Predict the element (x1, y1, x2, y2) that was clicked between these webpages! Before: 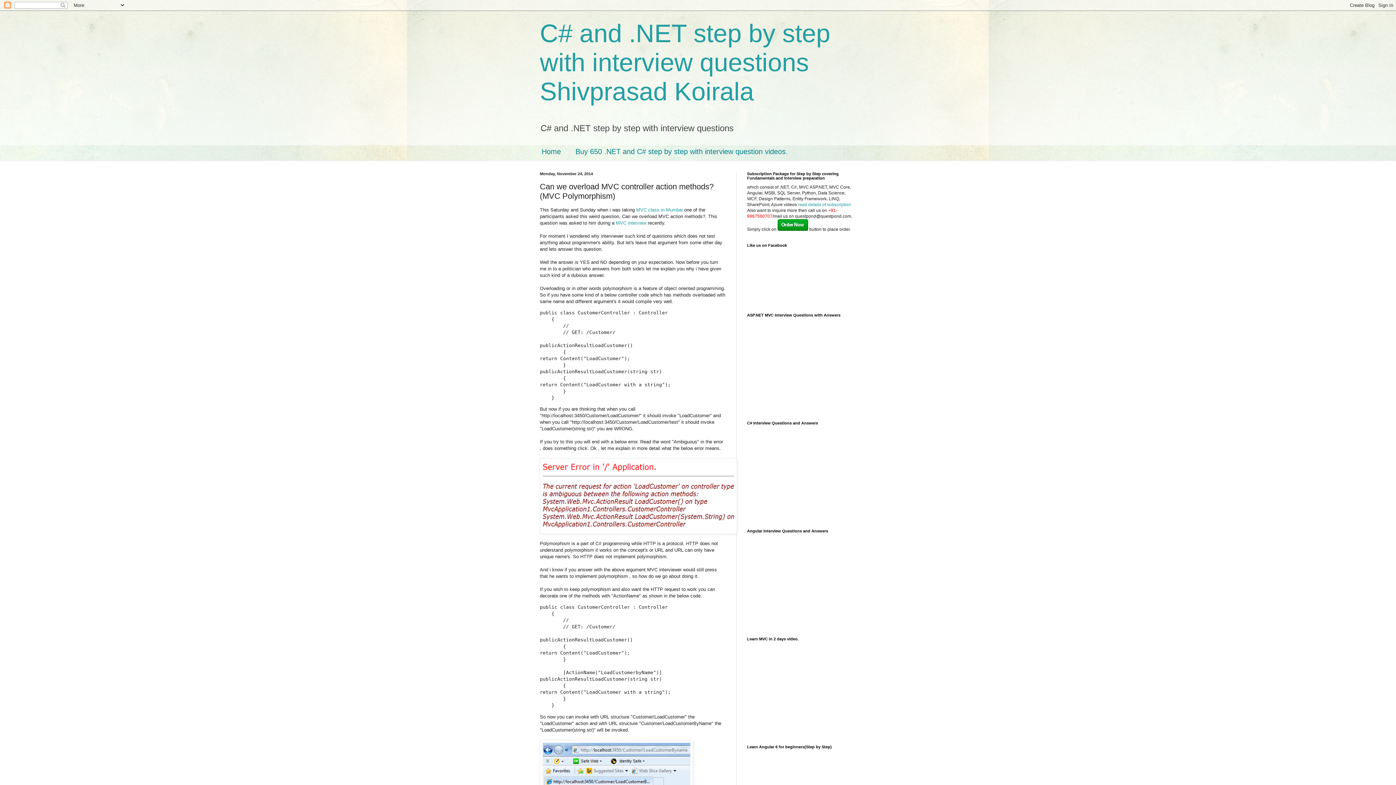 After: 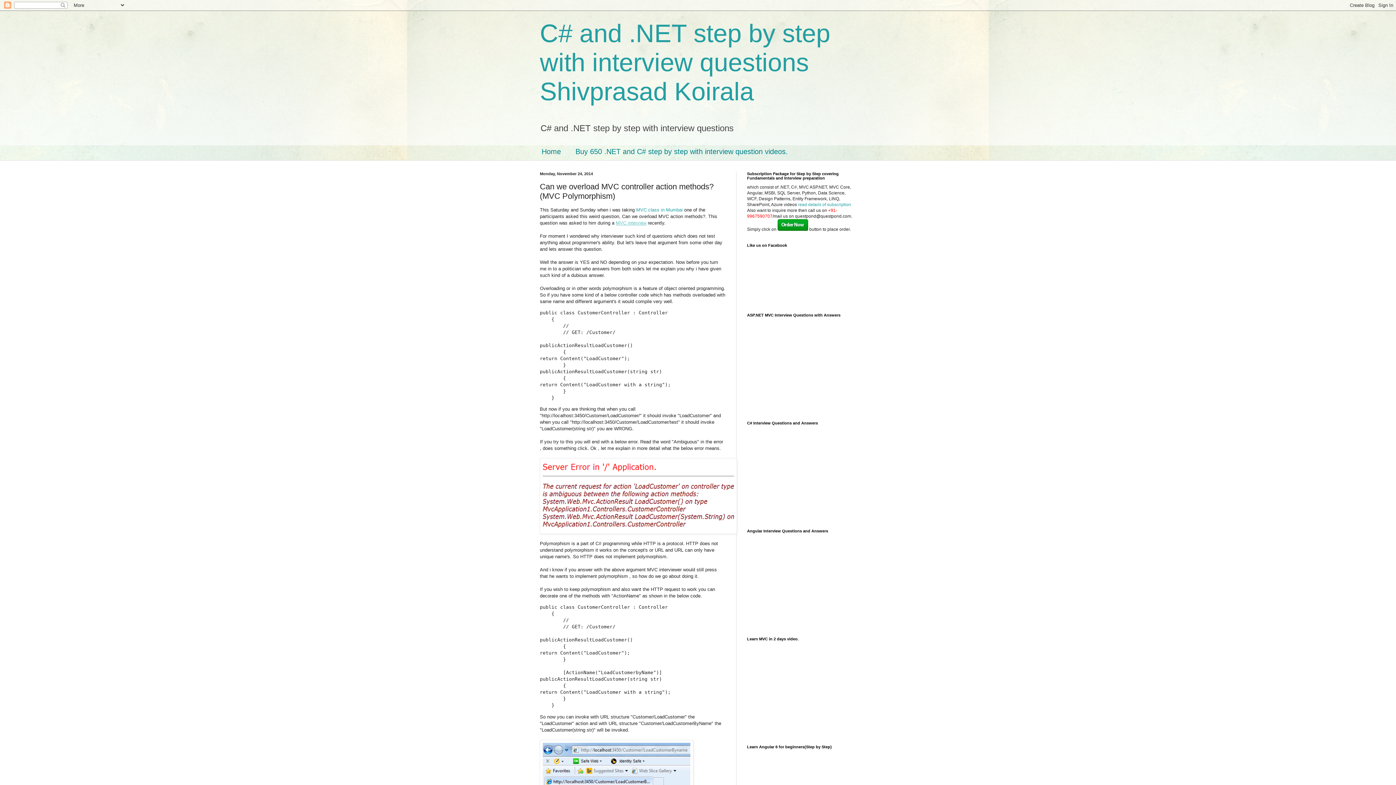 Action: label: MVC interview bbox: (616, 220, 646, 225)